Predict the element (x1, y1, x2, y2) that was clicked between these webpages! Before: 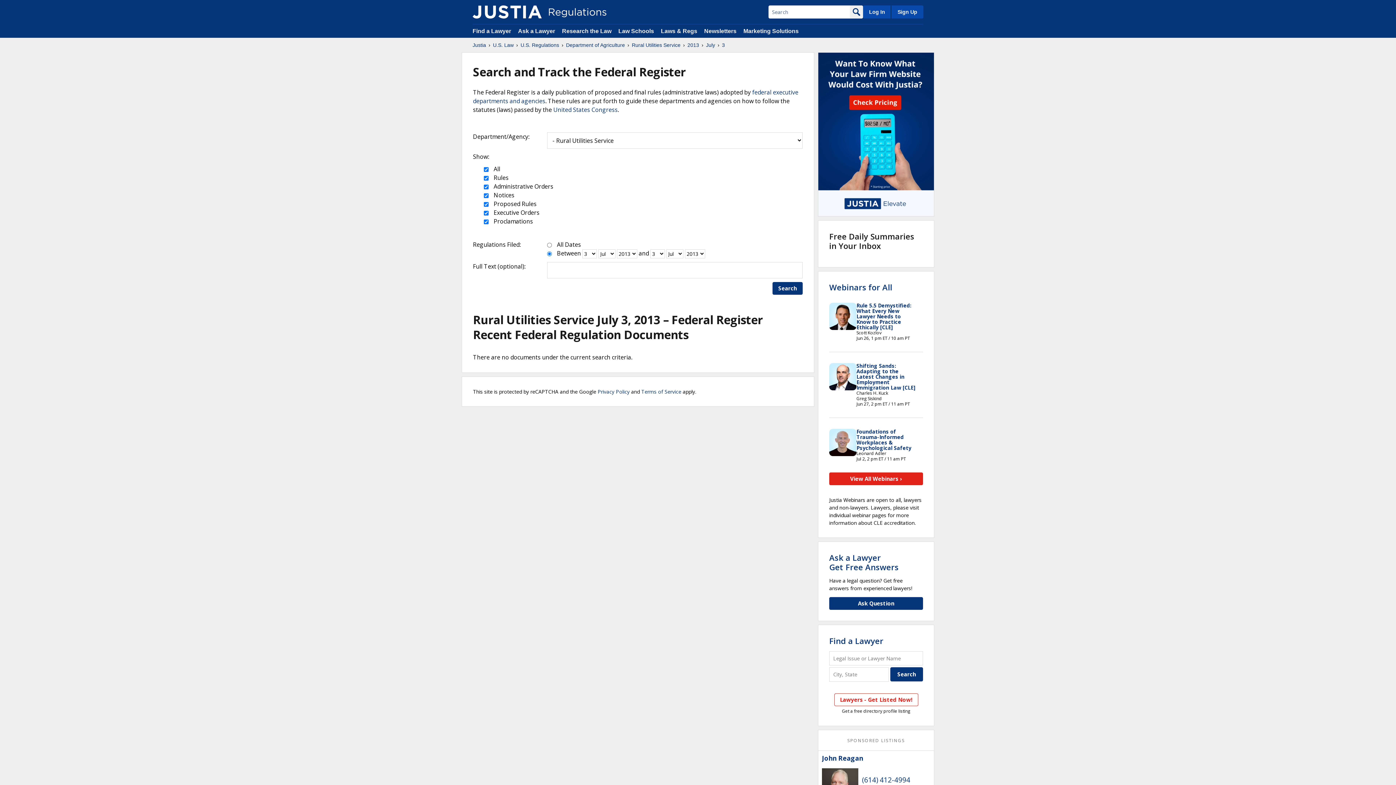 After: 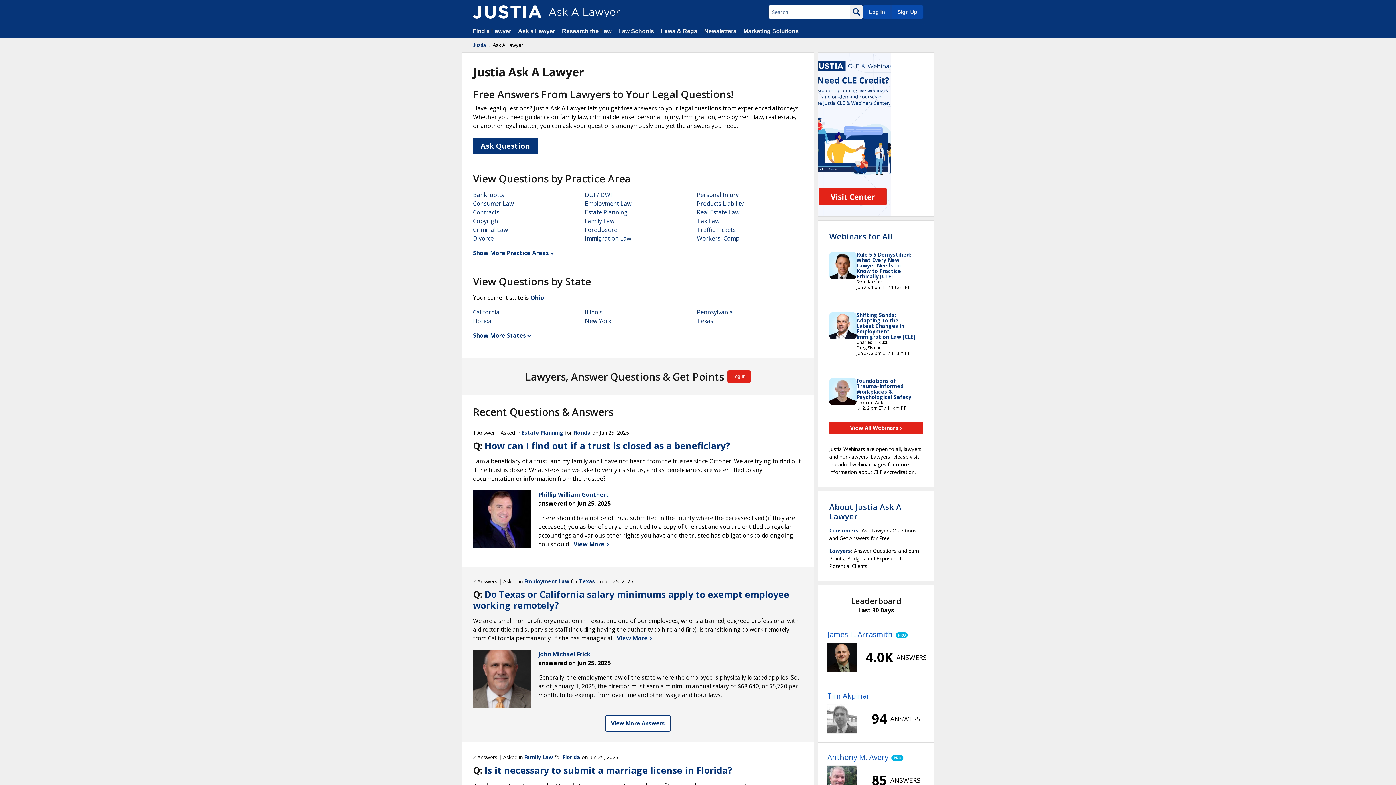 Action: label: Ask a Lawyer  bbox: (518, 28, 556, 34)